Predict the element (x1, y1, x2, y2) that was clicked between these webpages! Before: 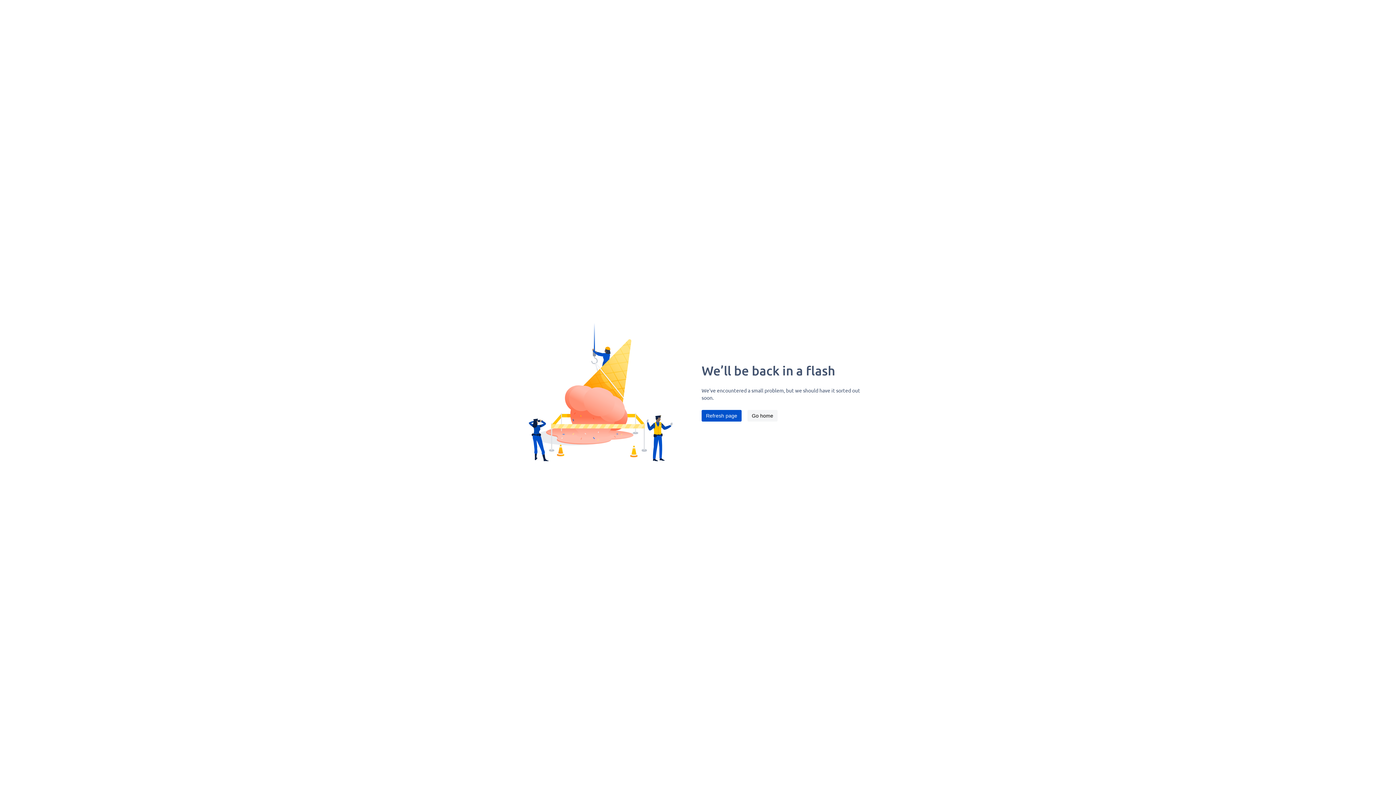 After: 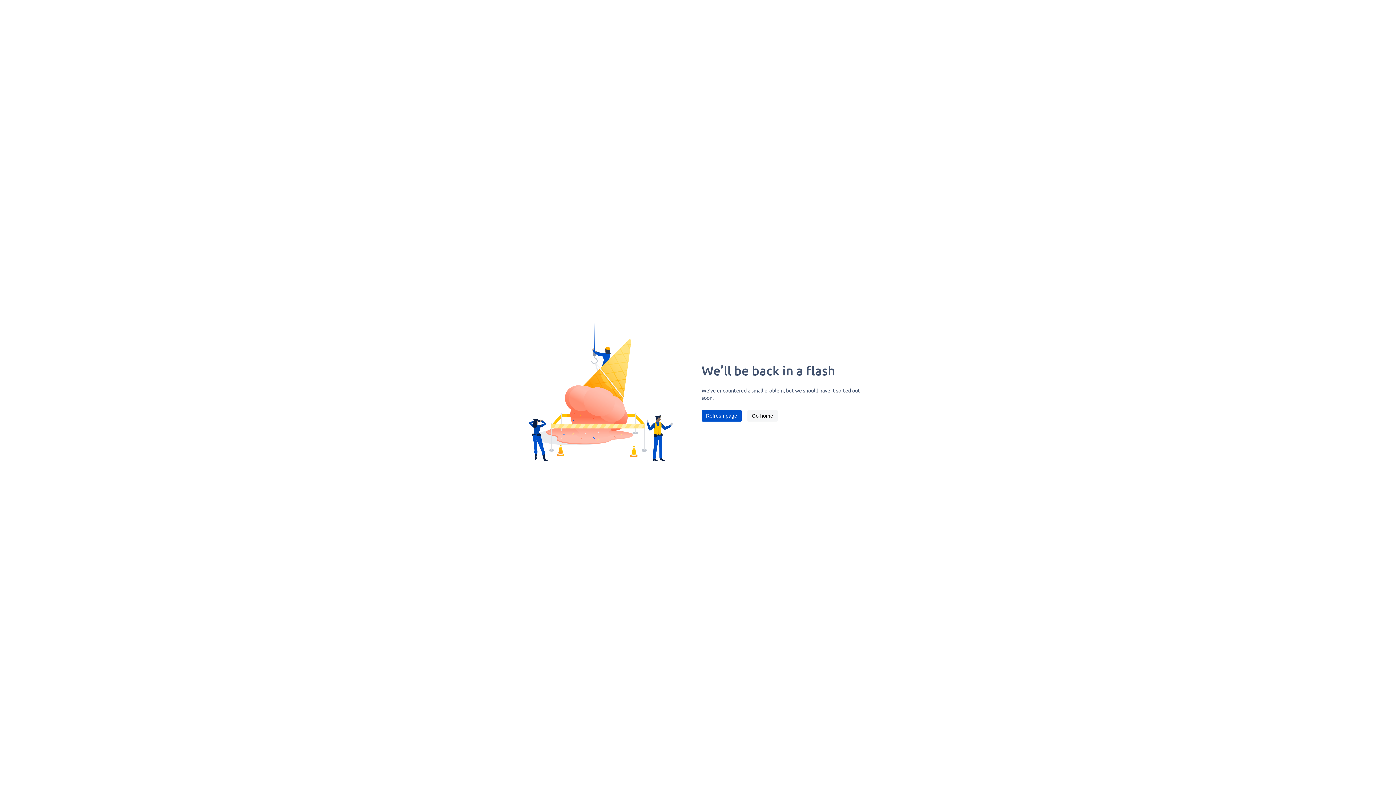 Action: bbox: (701, 410, 741, 421) label: Refresh page